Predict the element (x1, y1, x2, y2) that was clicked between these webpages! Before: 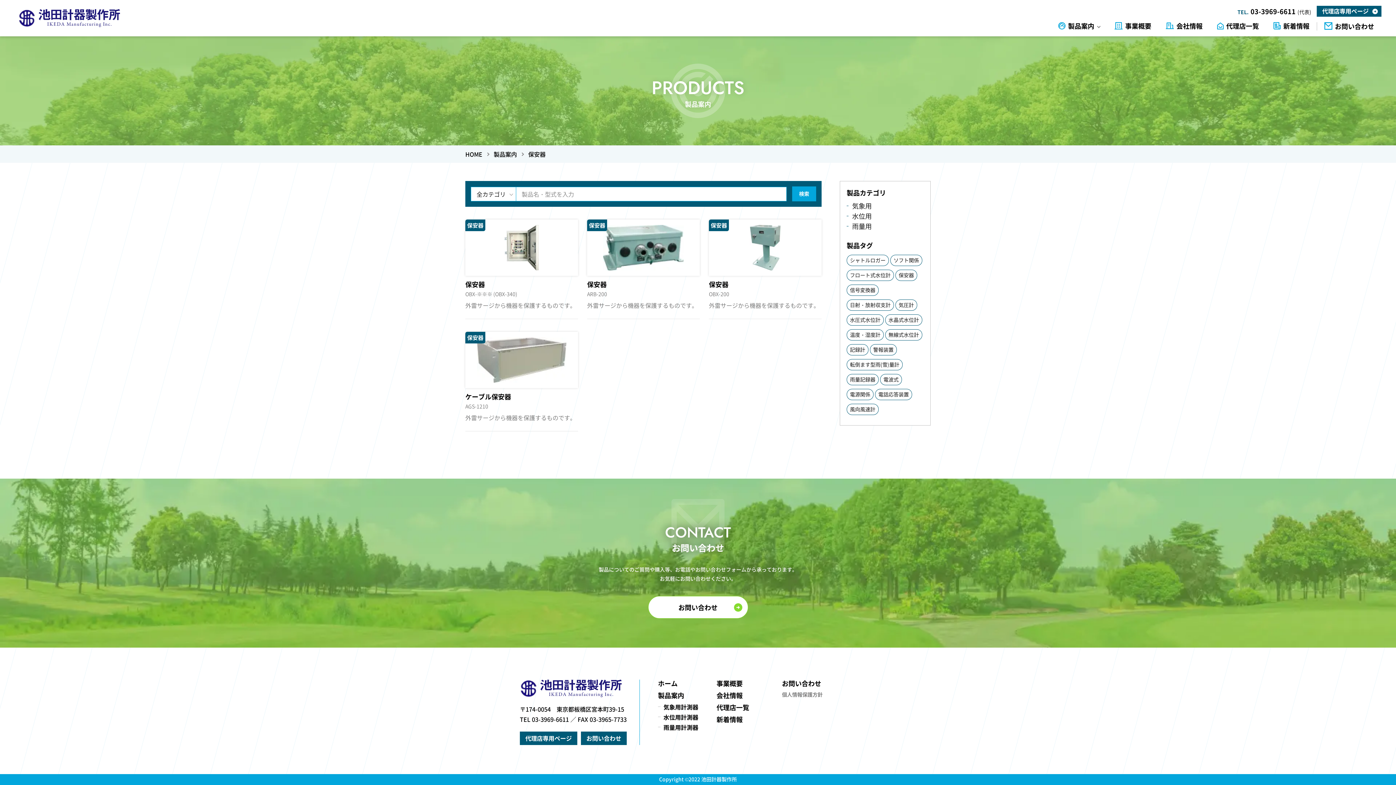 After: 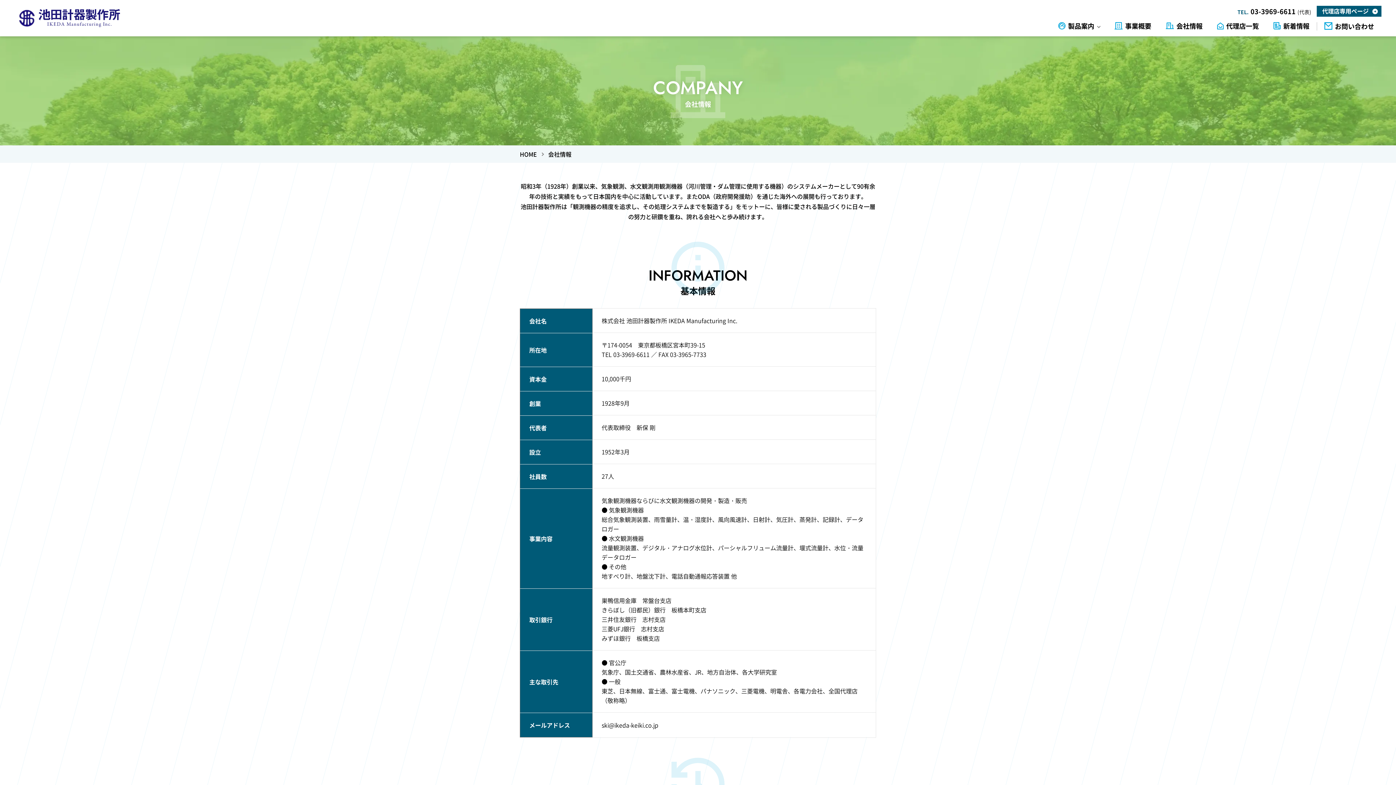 Action: bbox: (716, 691, 749, 699) label: 会社情報